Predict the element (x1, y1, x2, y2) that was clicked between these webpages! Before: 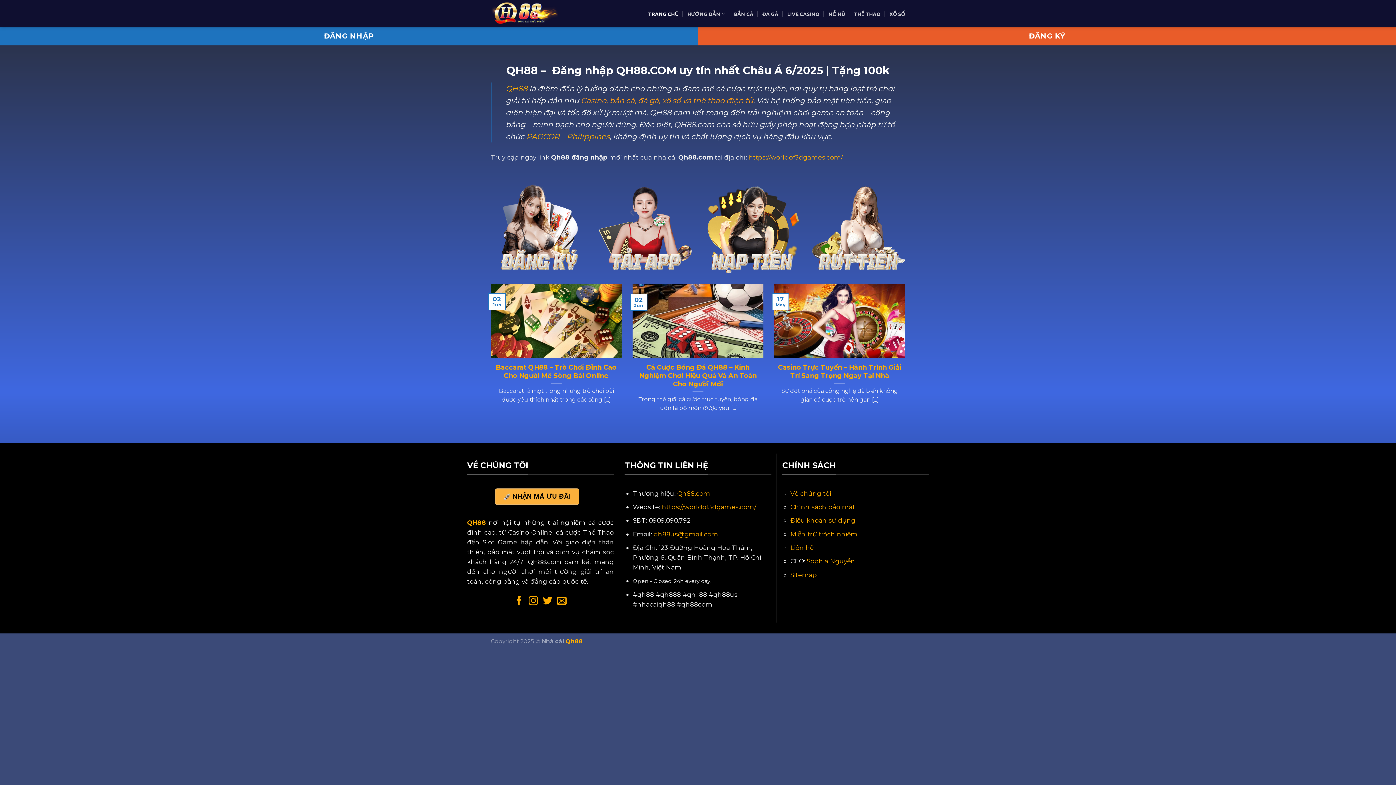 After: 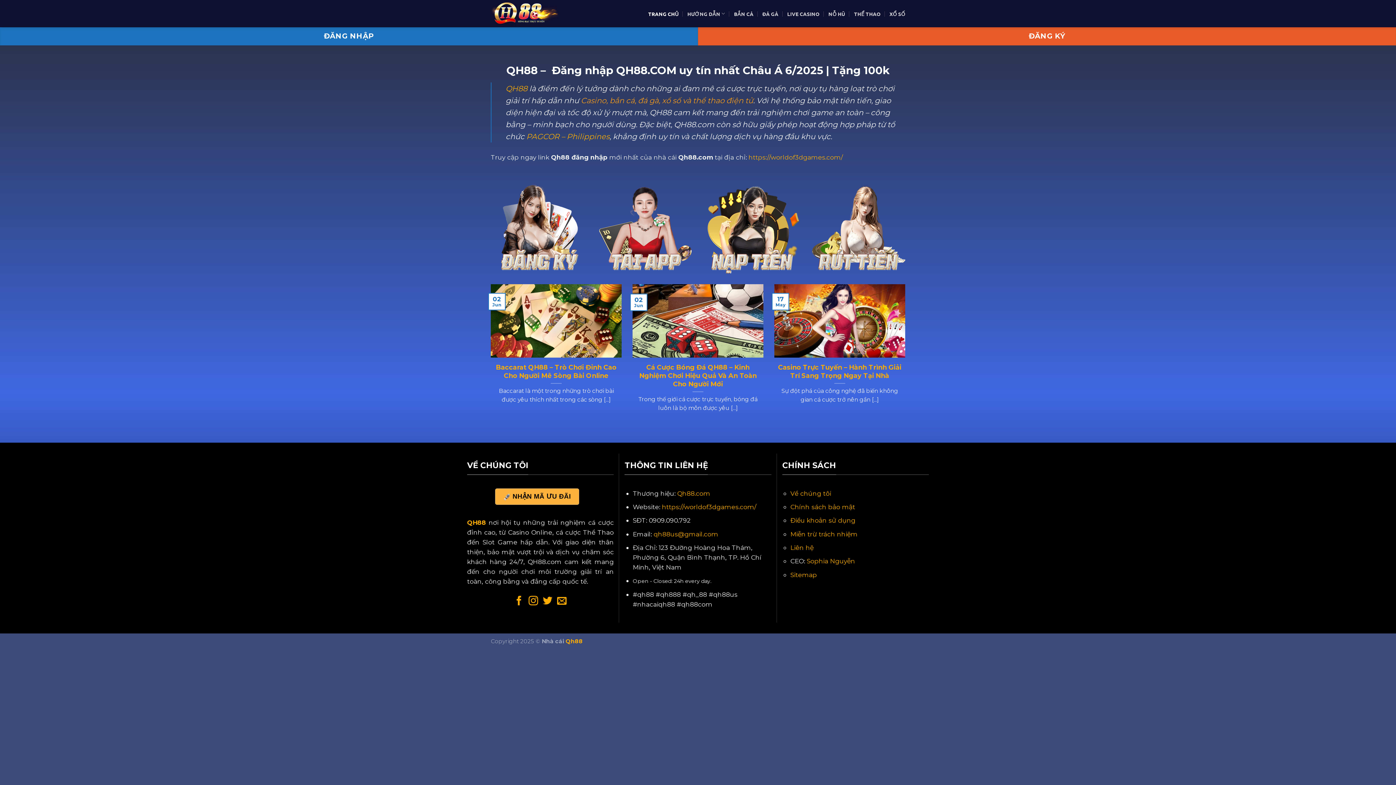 Action: label: https://worldof3dgames.com/ bbox: (662, 503, 756, 510)